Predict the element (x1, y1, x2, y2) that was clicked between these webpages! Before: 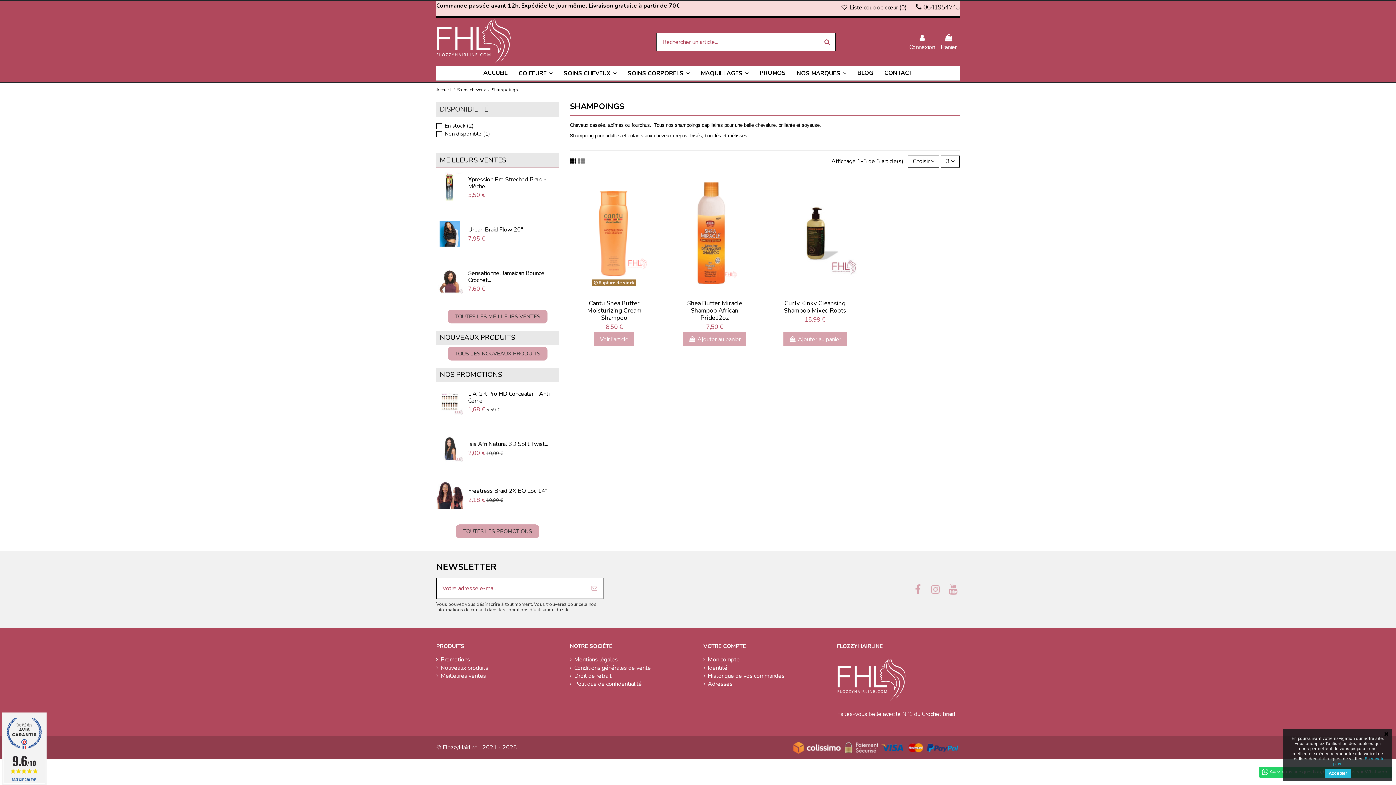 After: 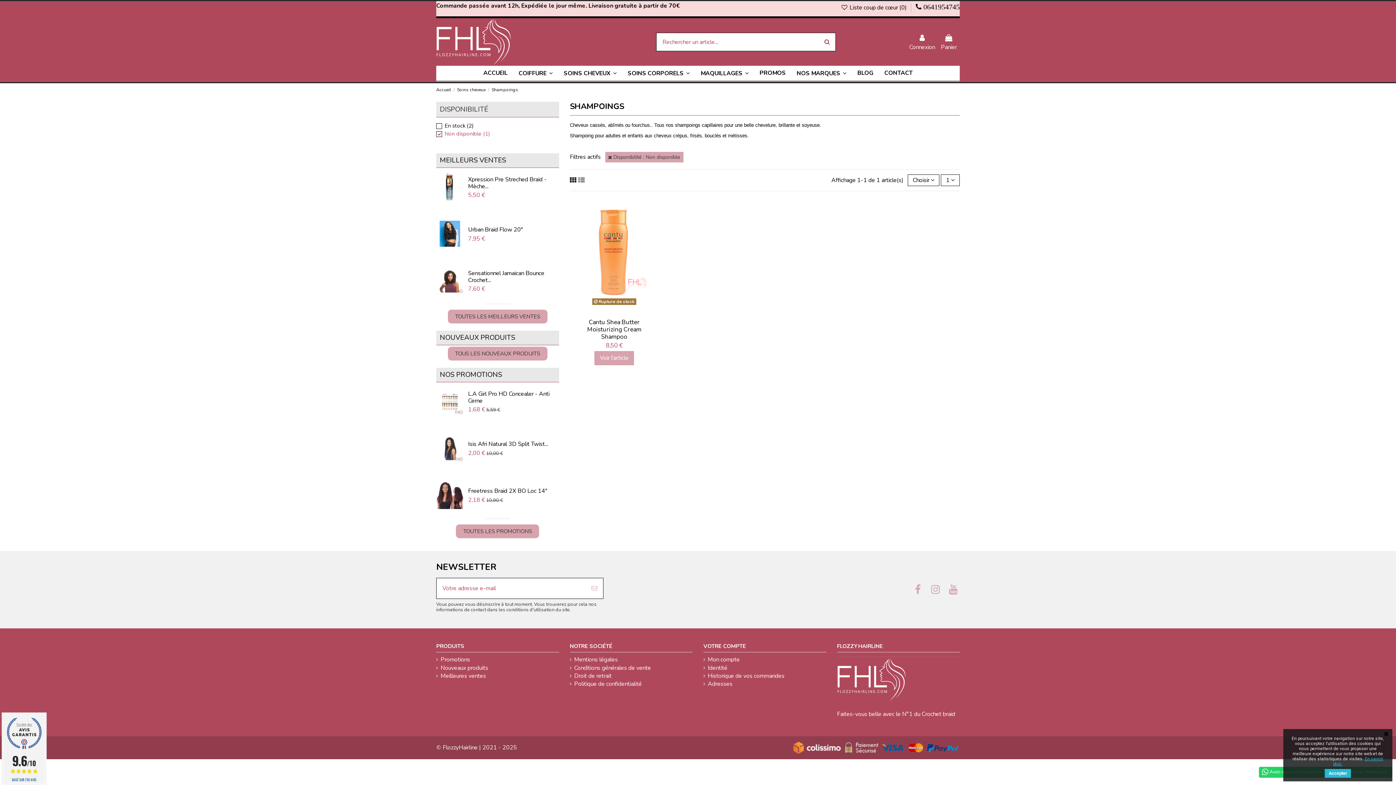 Action: bbox: (444, 130, 490, 137) label: Non disponible (1)